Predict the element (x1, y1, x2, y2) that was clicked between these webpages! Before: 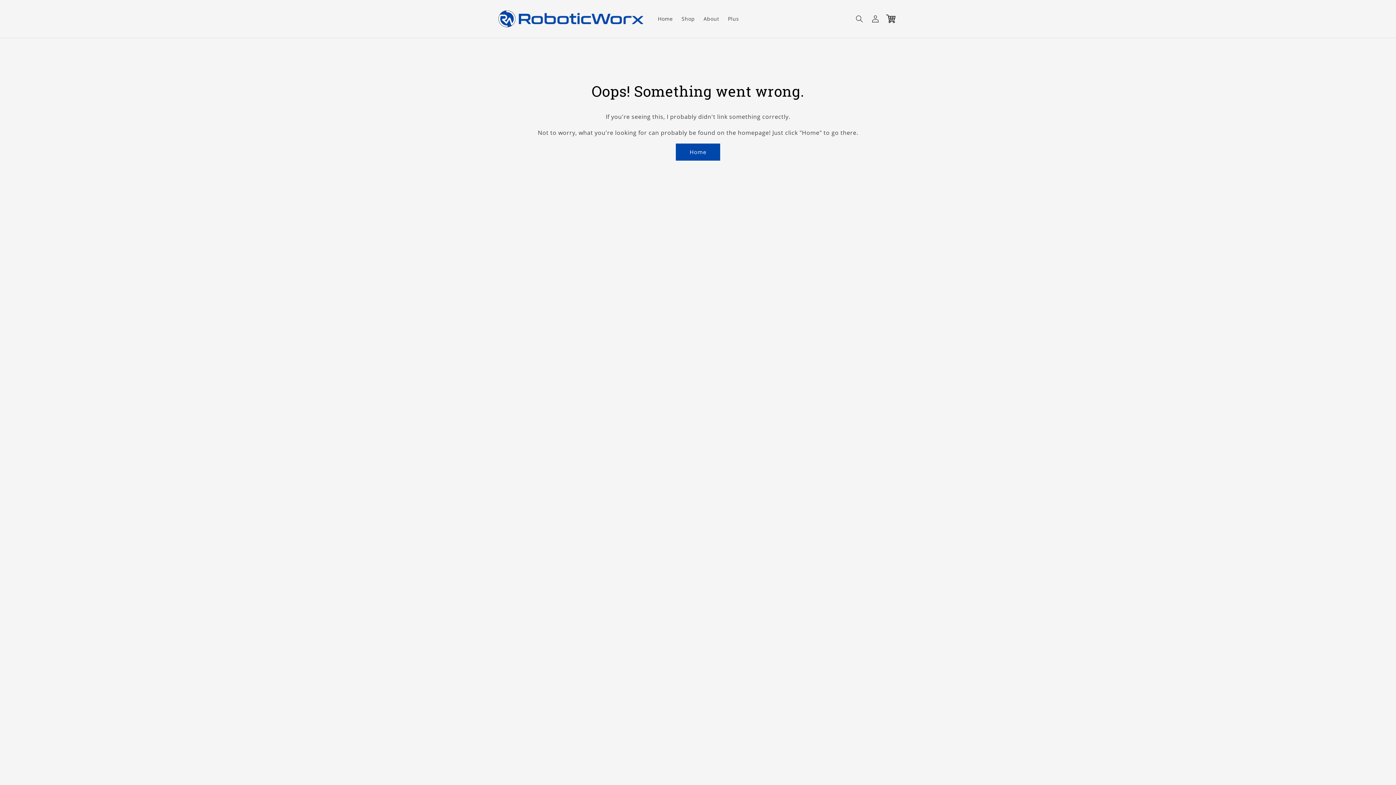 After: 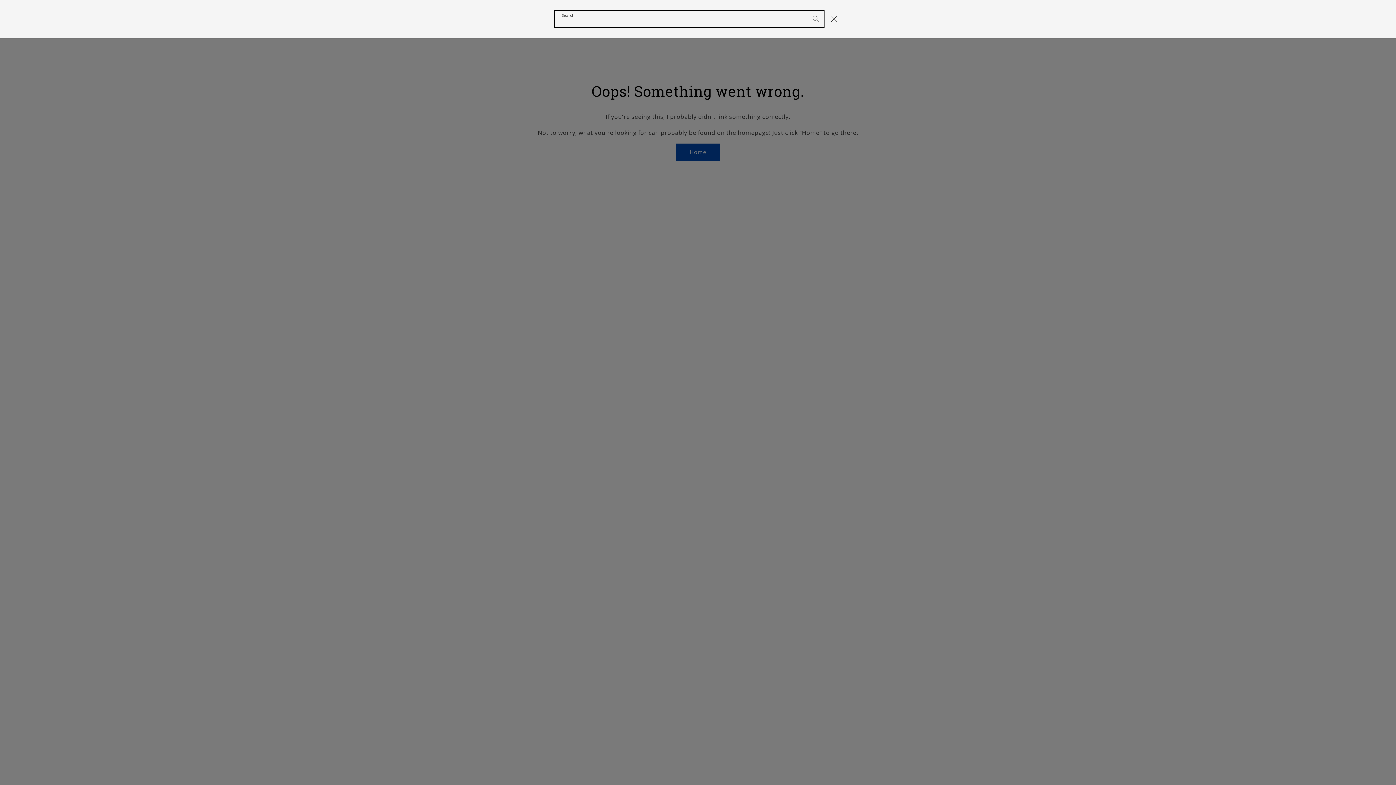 Action: bbox: (851, 10, 867, 26) label: Search